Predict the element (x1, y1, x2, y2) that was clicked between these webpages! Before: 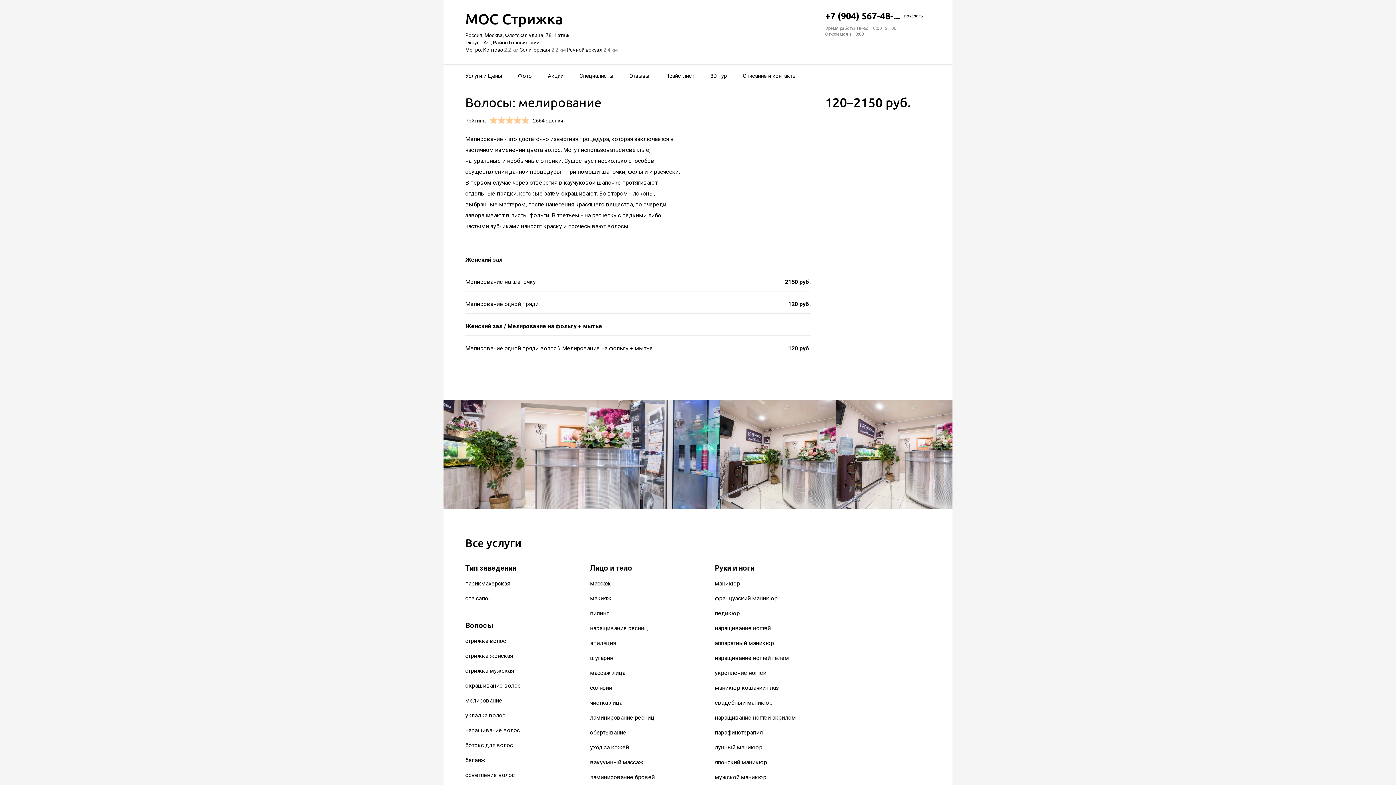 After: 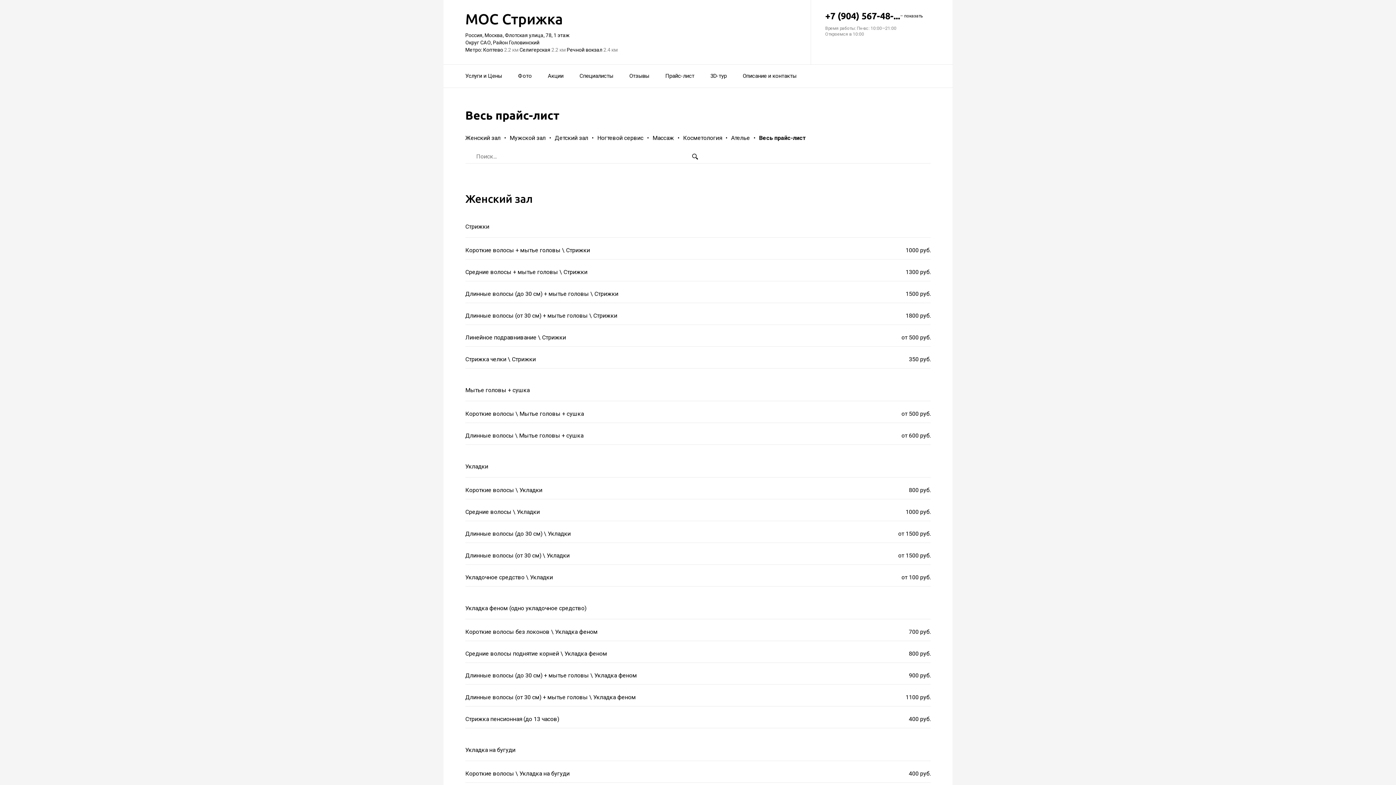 Action: label: Прайс-лист bbox: (665, 68, 694, 84)